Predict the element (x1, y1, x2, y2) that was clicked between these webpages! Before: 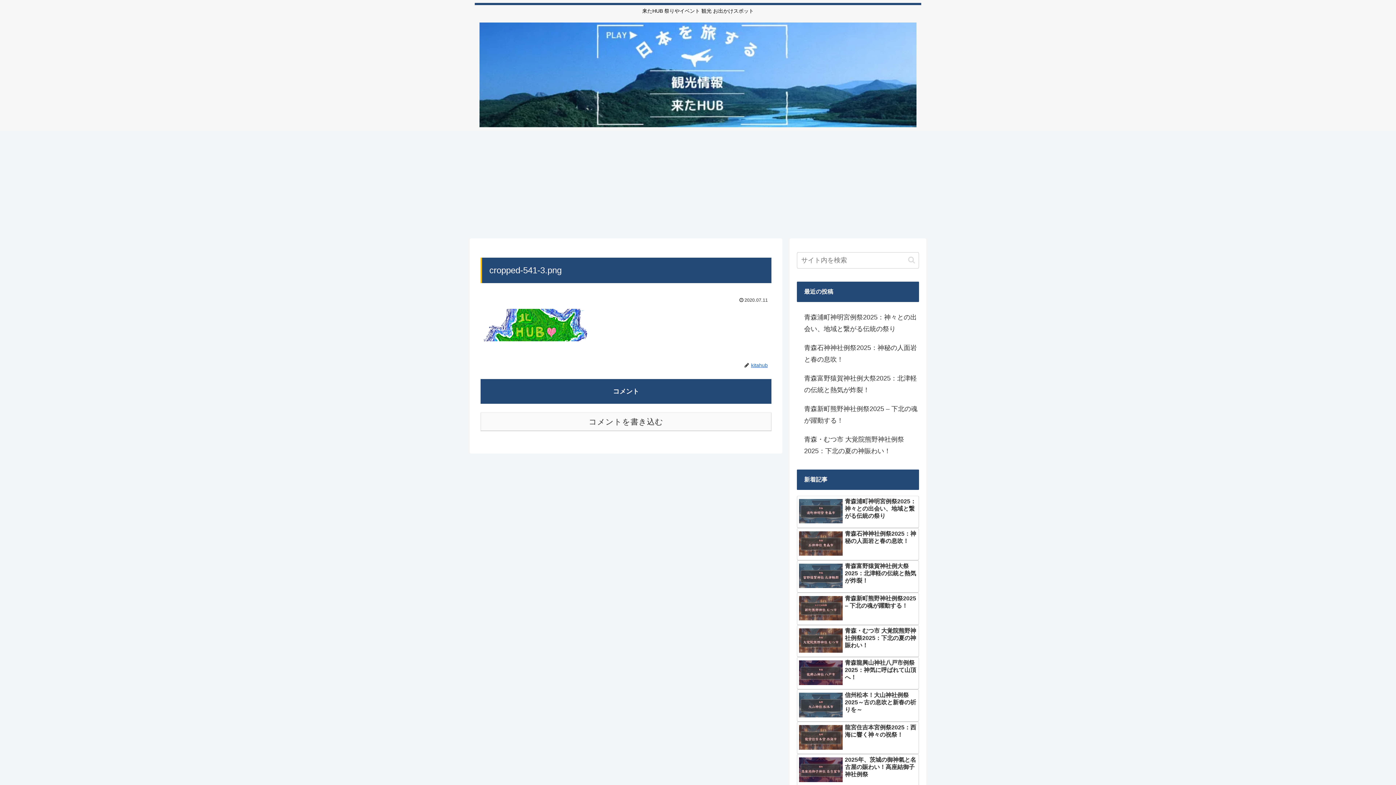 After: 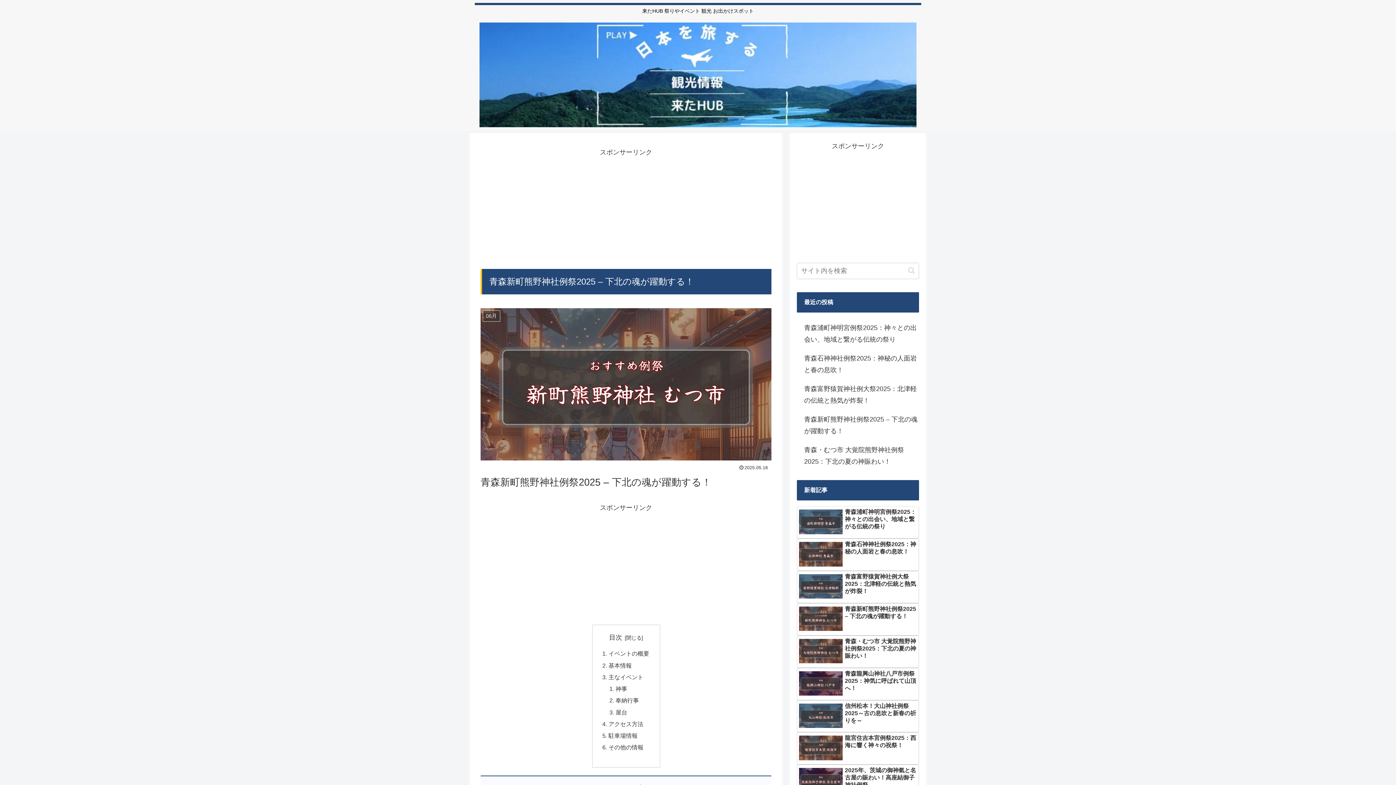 Action: bbox: (797, 592, 919, 625) label: 青森新町熊野神社例祭2025 – 下北の魂が躍動する！